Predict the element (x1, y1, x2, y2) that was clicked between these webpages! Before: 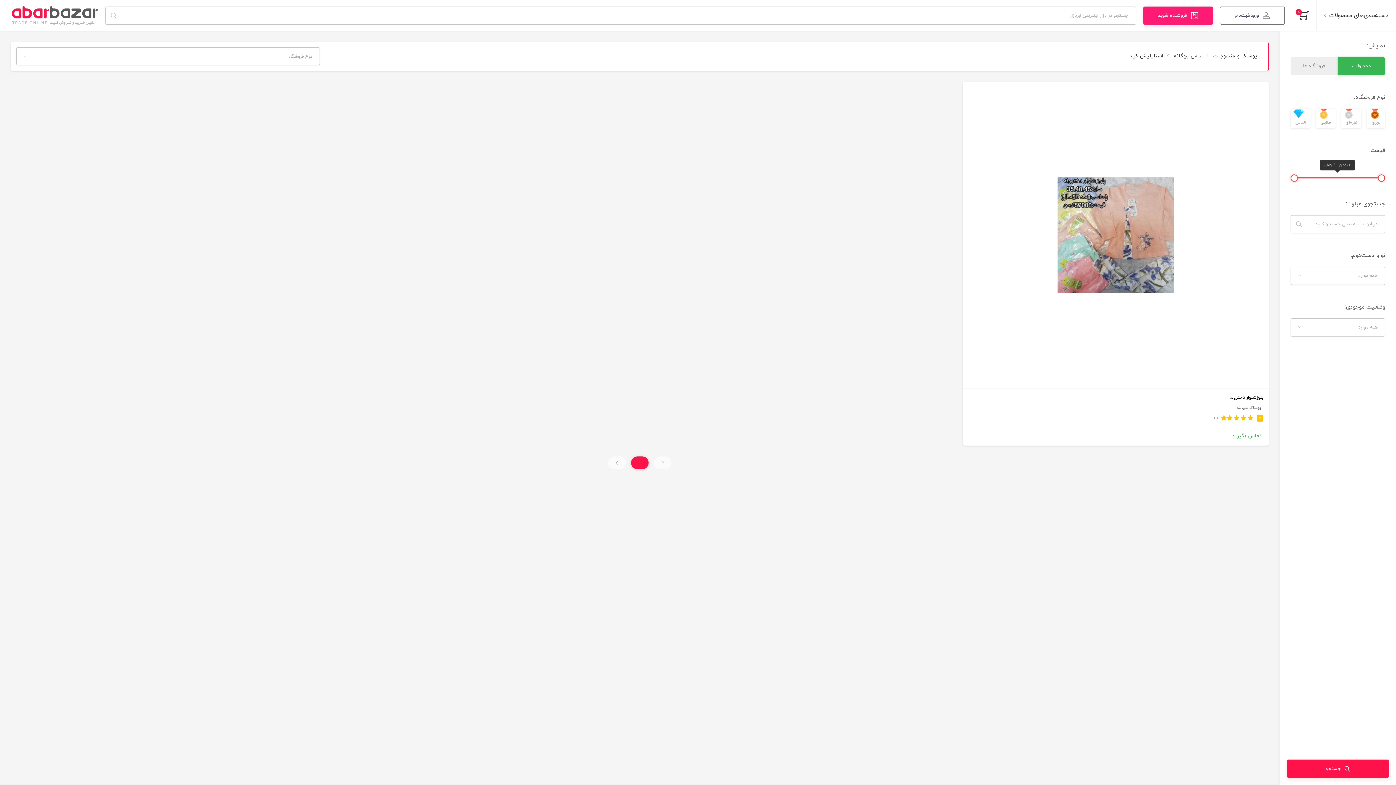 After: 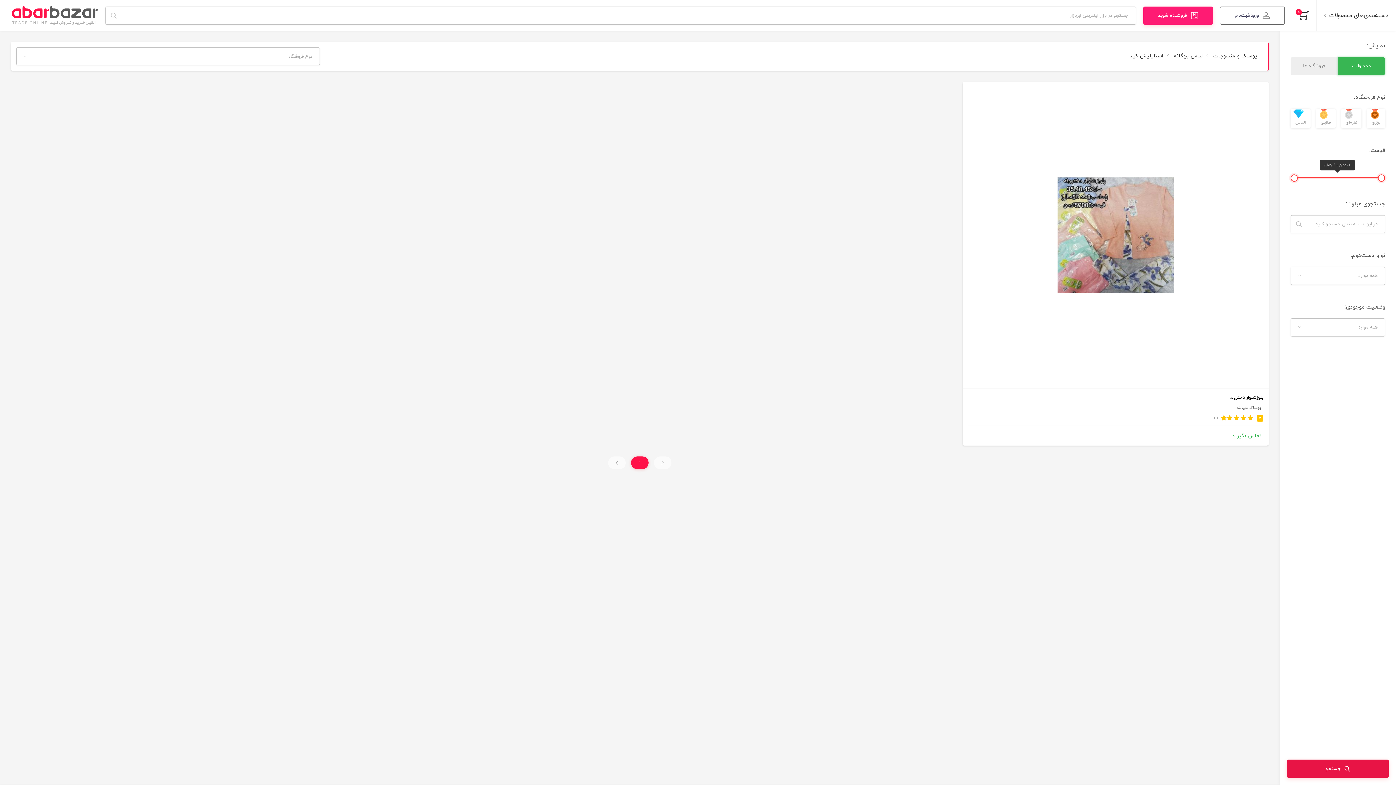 Action: label: جستجو bbox: (1287, 760, 1389, 778)